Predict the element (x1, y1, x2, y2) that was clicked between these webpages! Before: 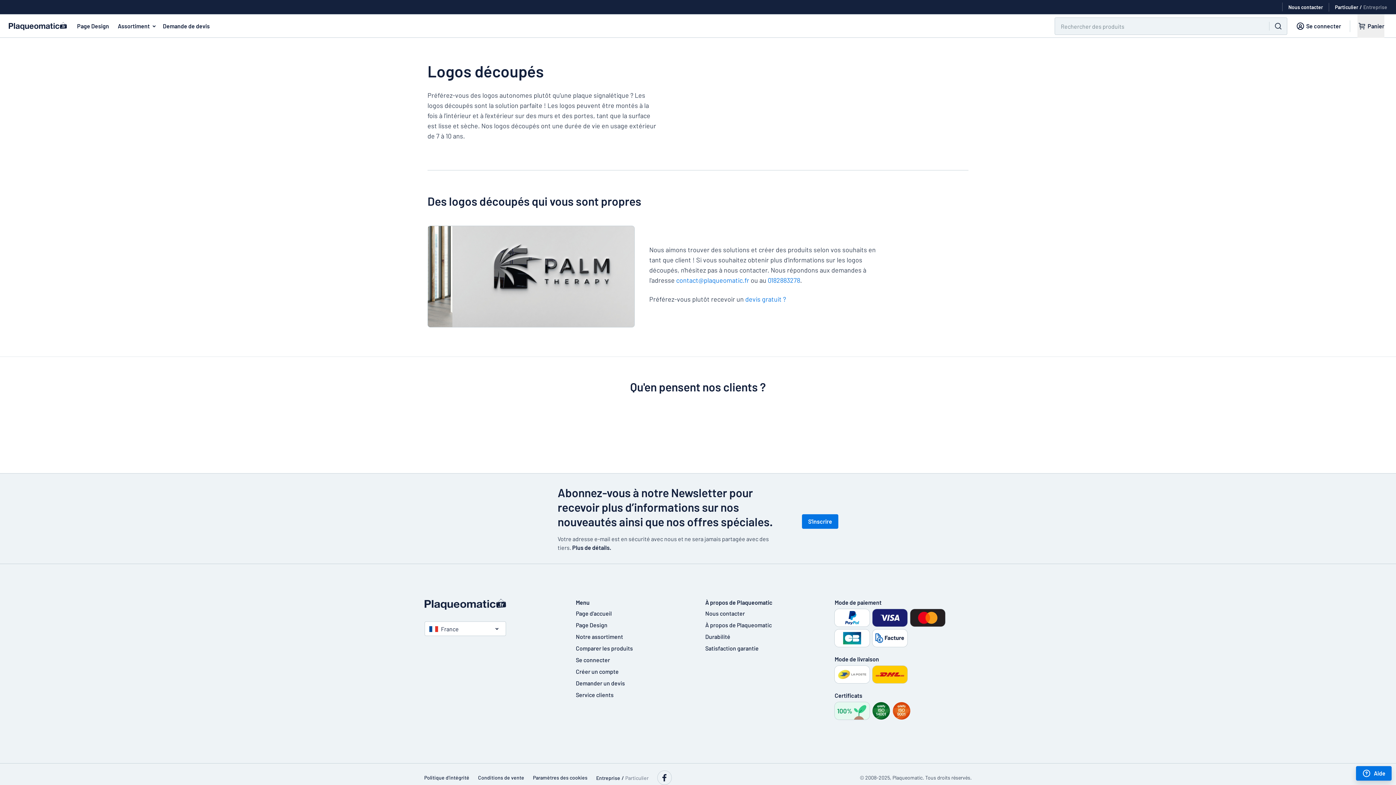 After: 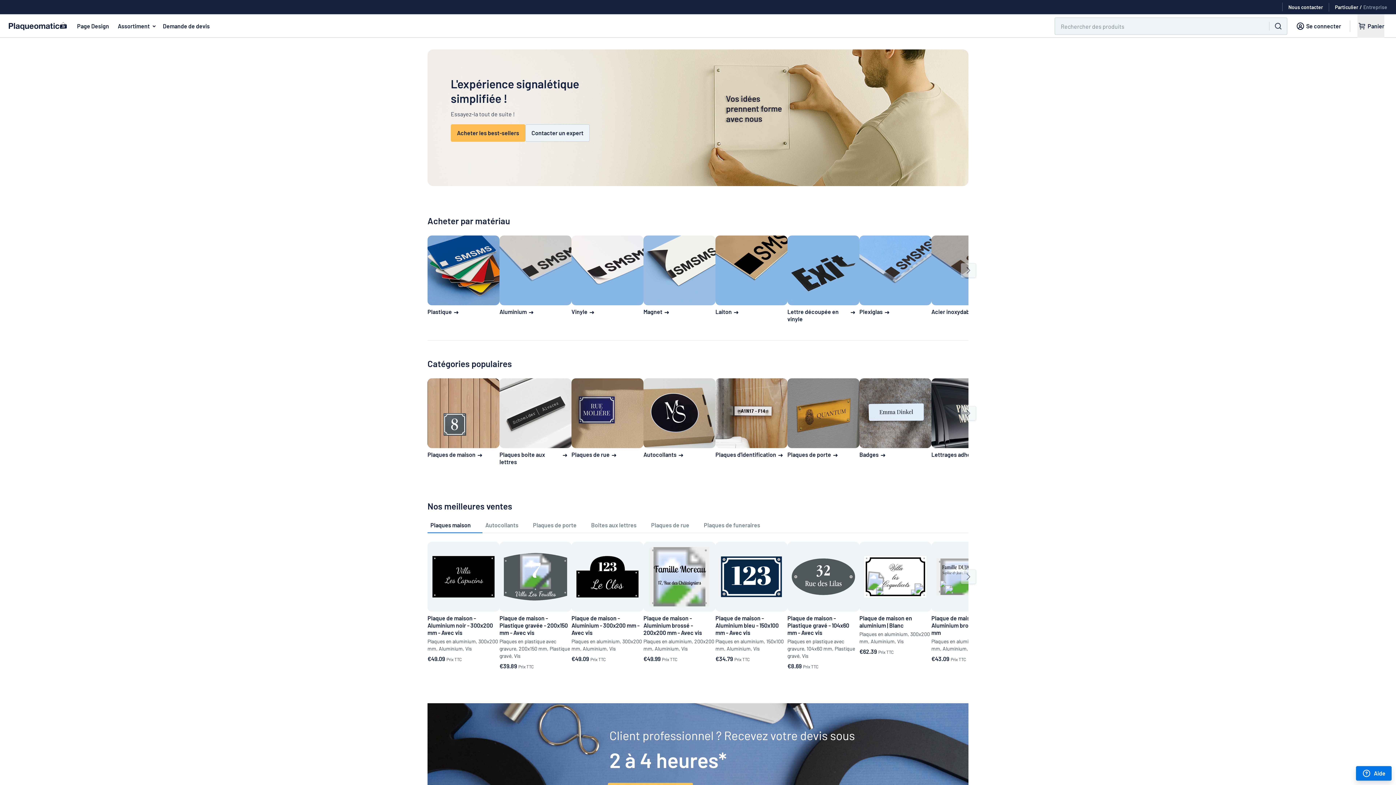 Action: bbox: (0, 14, 74, 37)